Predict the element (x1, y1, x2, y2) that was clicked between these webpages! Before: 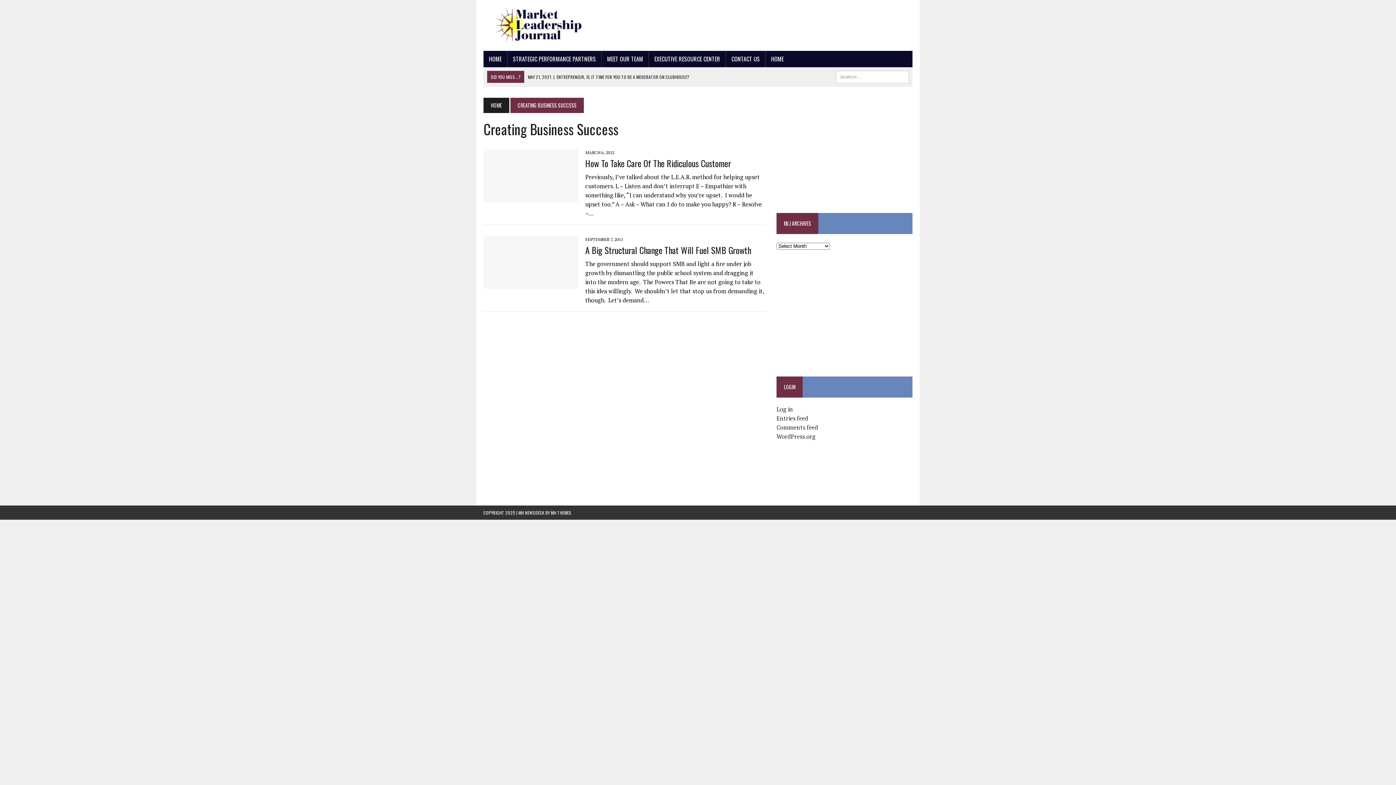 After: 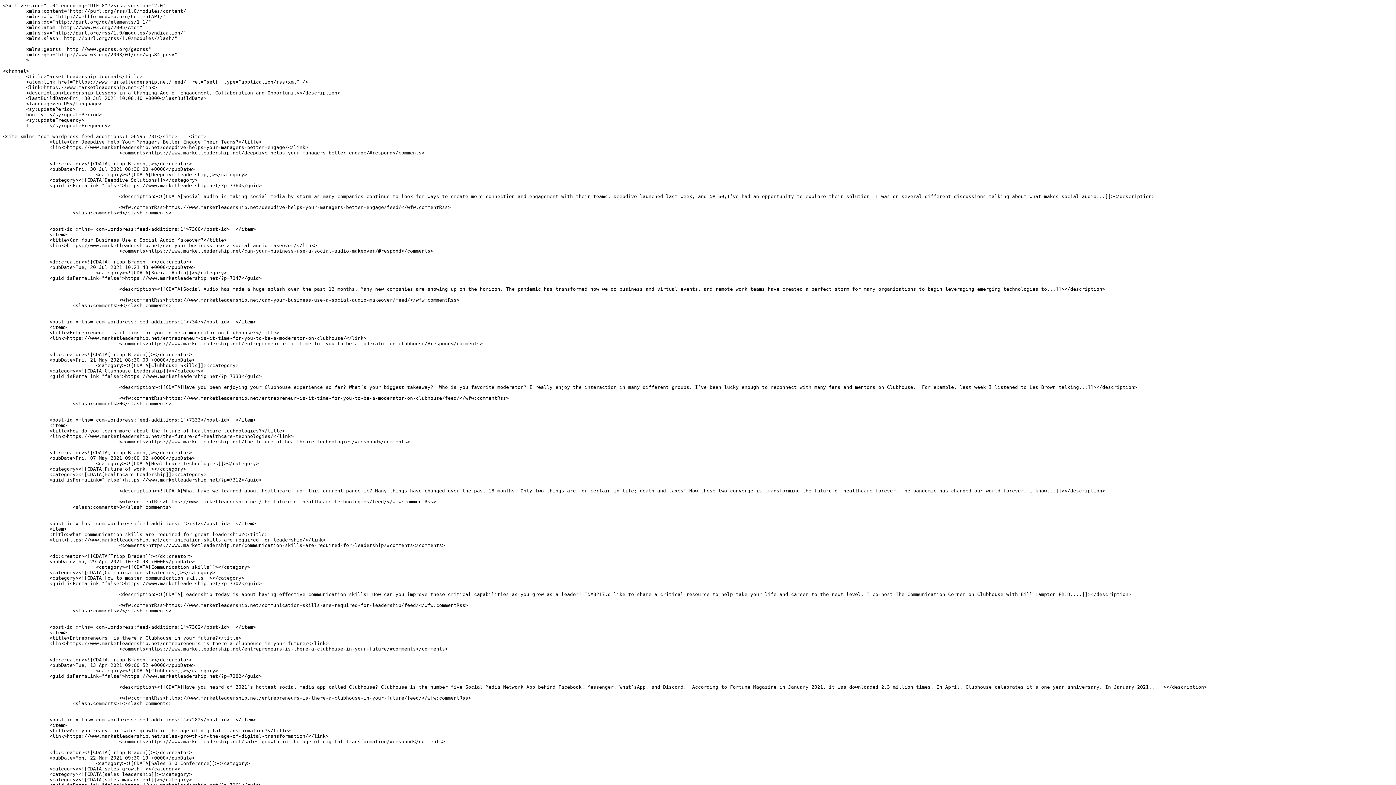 Action: label: Entries feed bbox: (776, 414, 808, 422)